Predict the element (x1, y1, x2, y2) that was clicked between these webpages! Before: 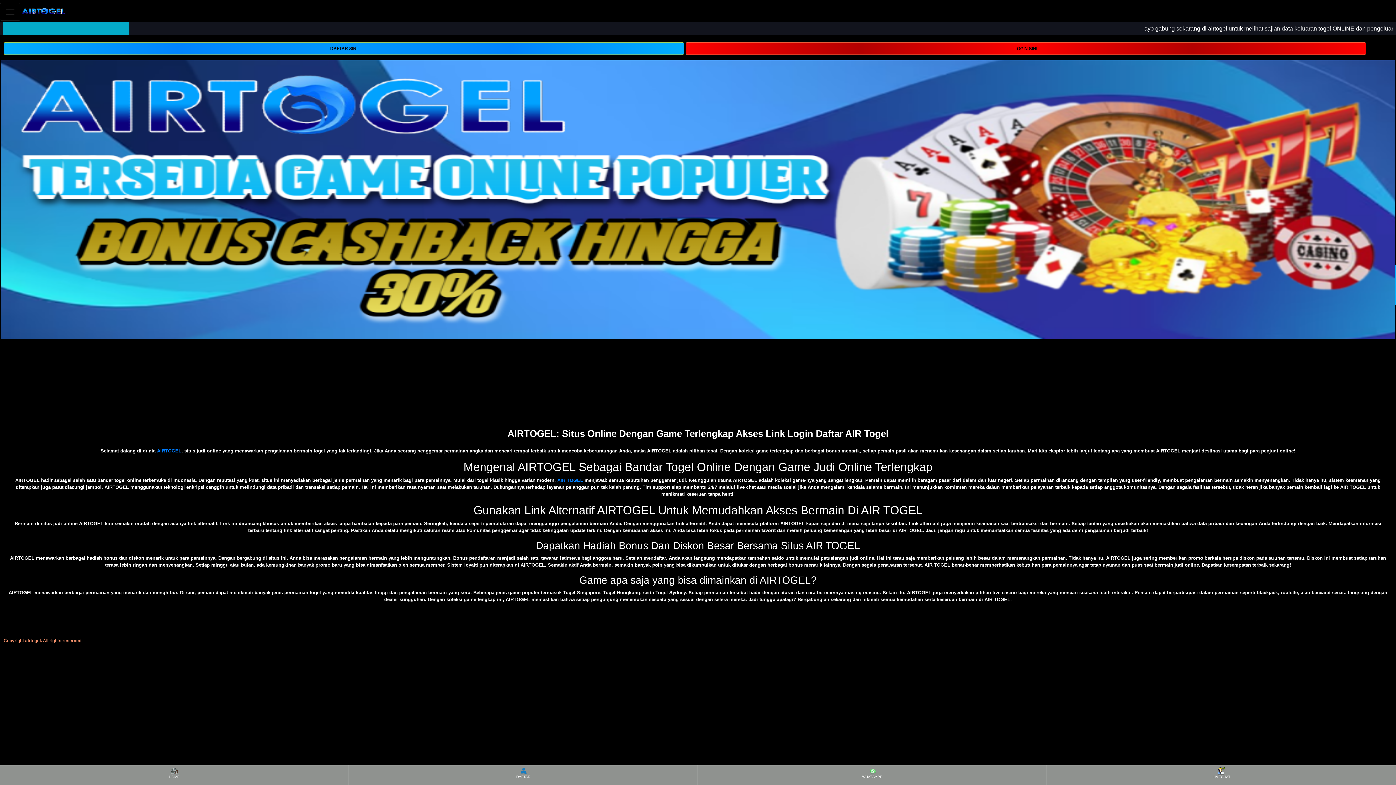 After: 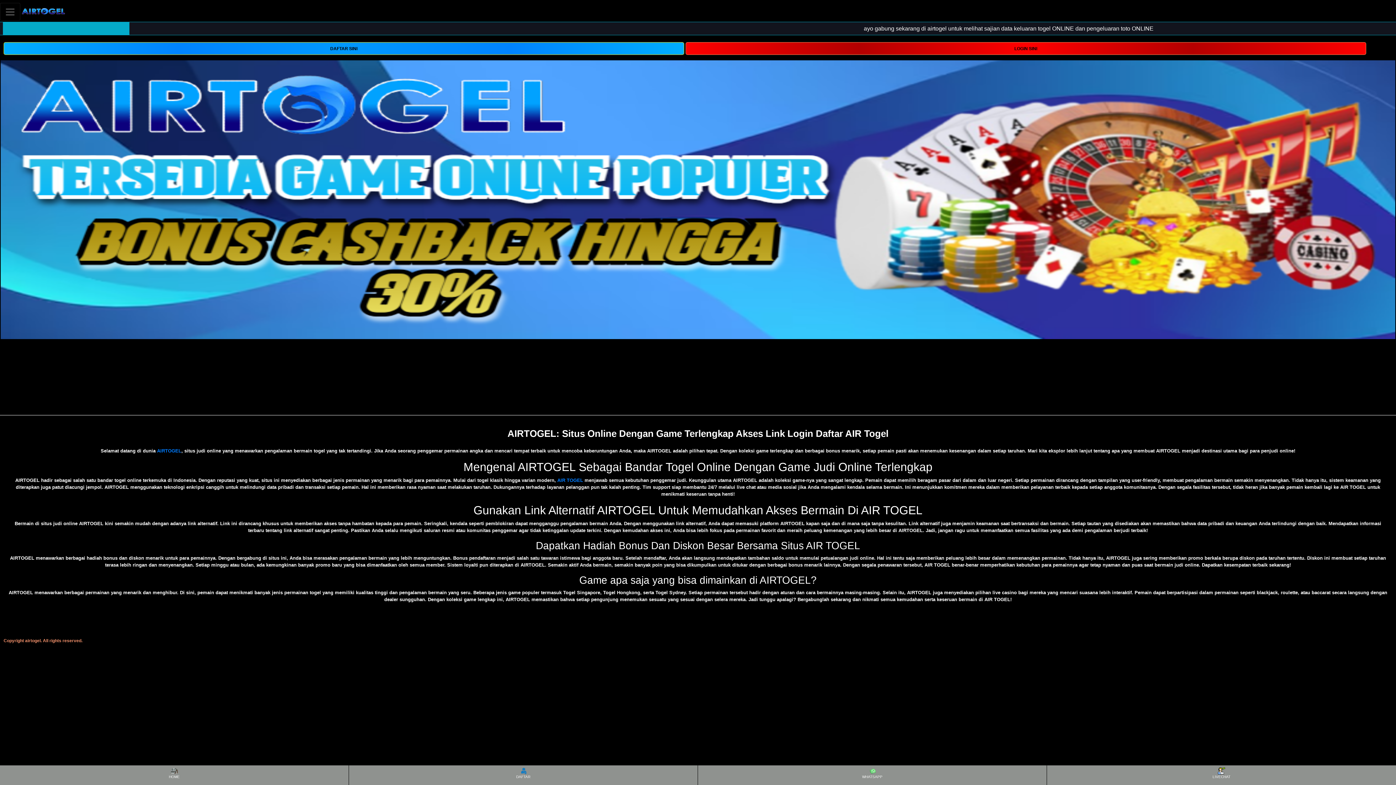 Action: bbox: (20, 2, 66, 20)